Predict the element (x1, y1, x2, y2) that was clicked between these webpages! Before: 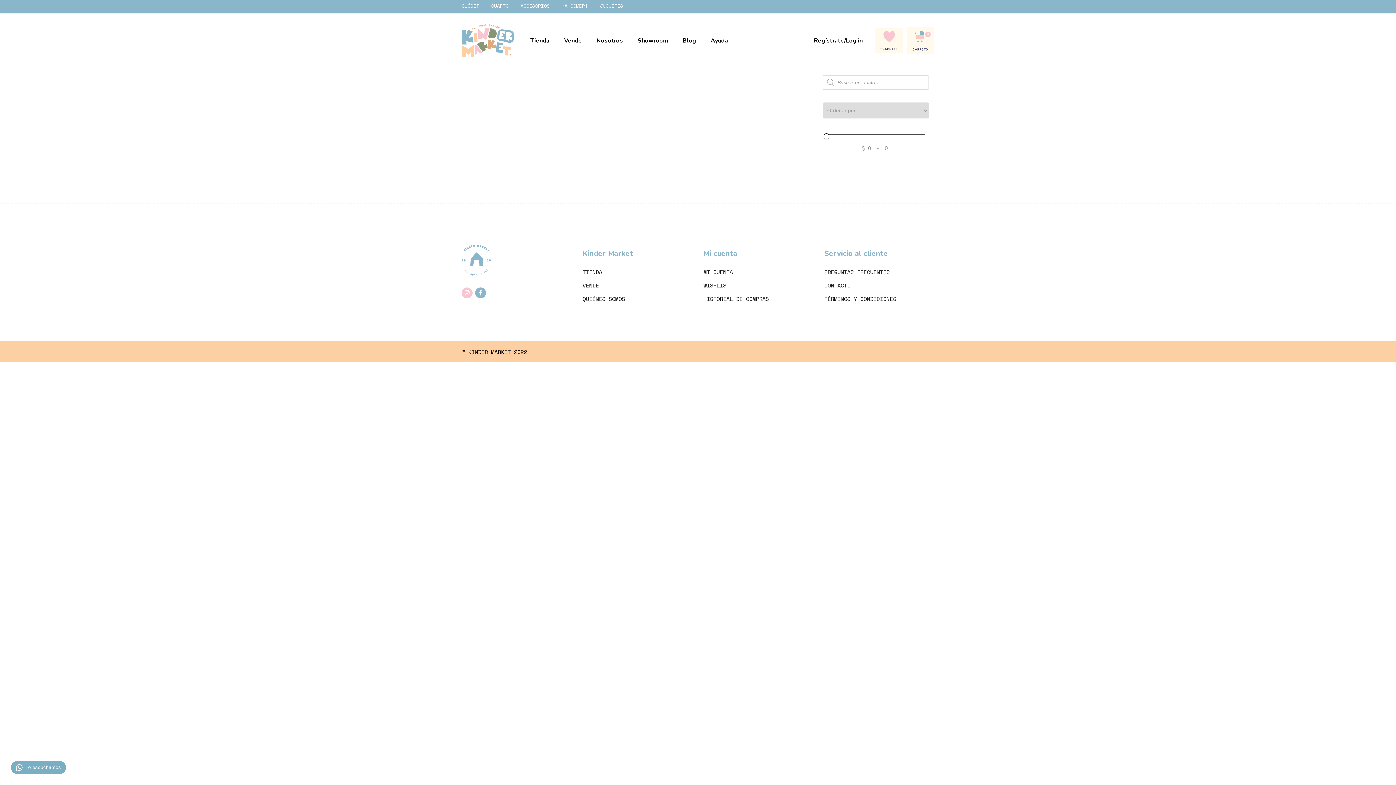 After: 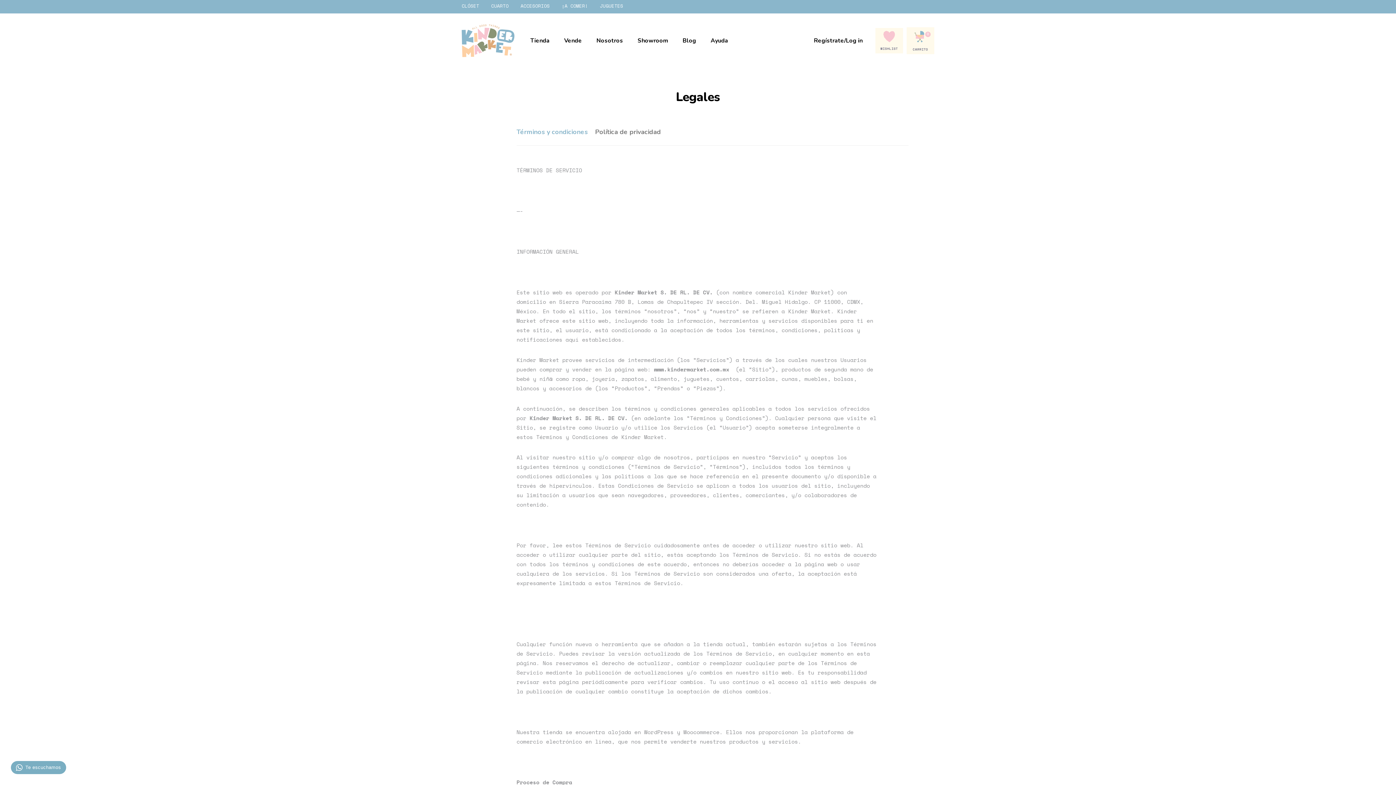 Action: bbox: (824, 294, 896, 302) label: TÉRMINOS Y CONDICIONES